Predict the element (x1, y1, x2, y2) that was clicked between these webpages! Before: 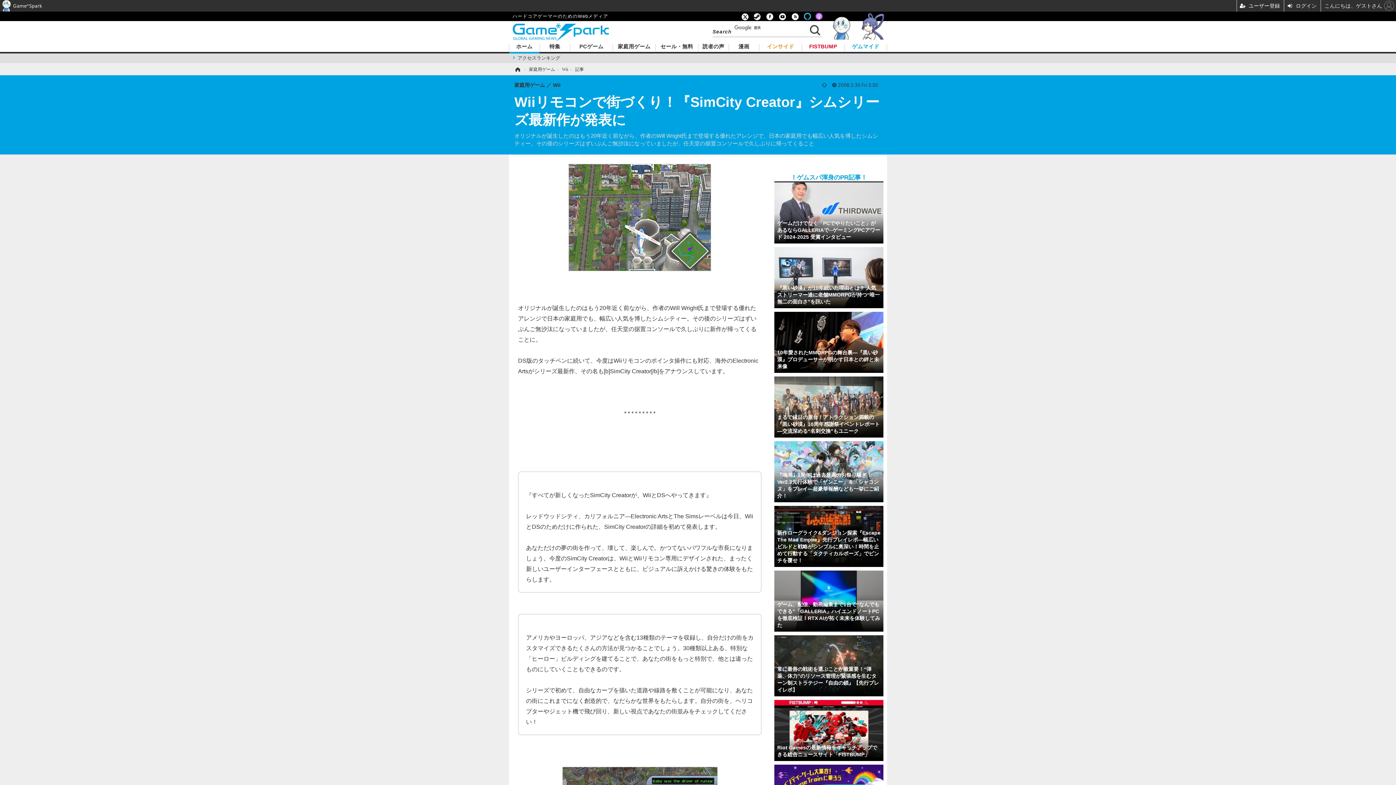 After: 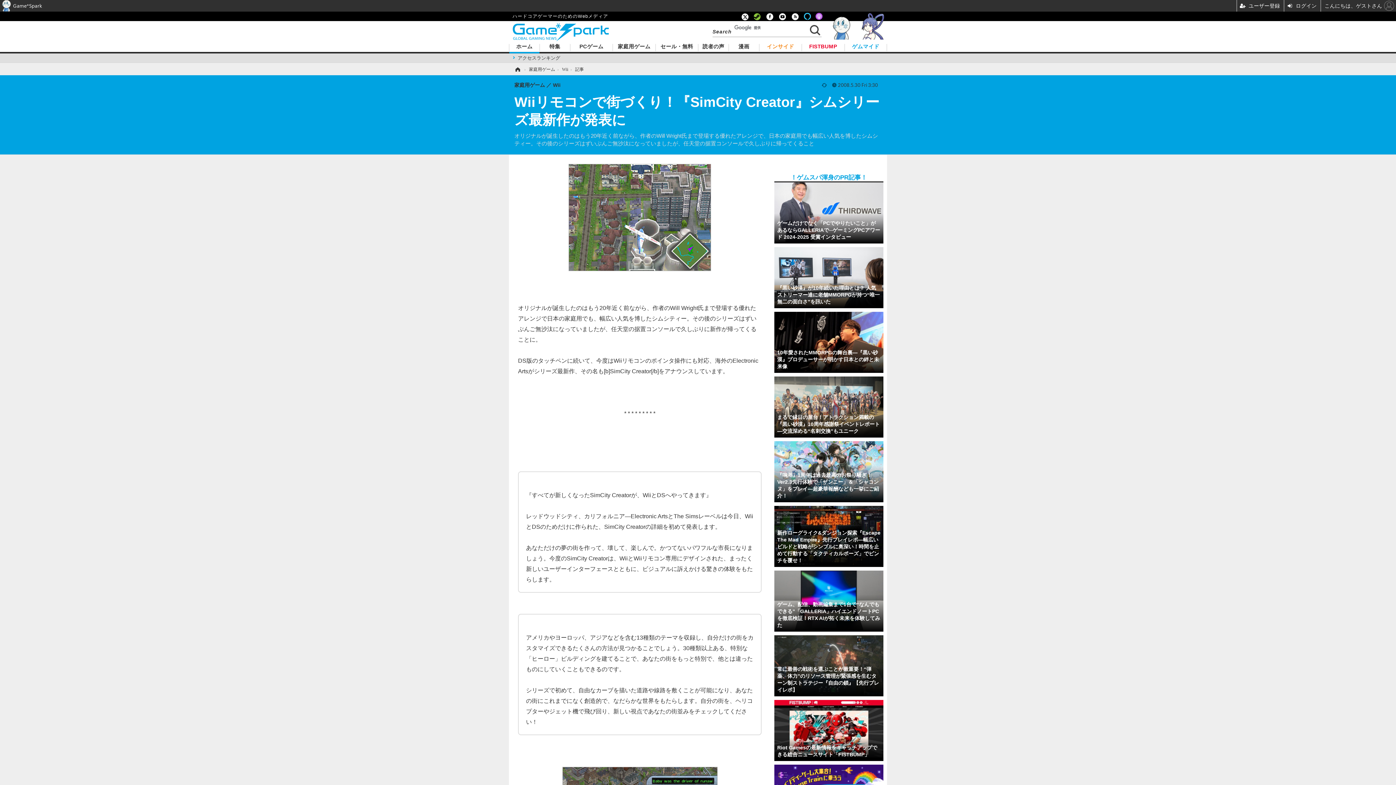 Action: bbox: (751, 14, 762, 18)